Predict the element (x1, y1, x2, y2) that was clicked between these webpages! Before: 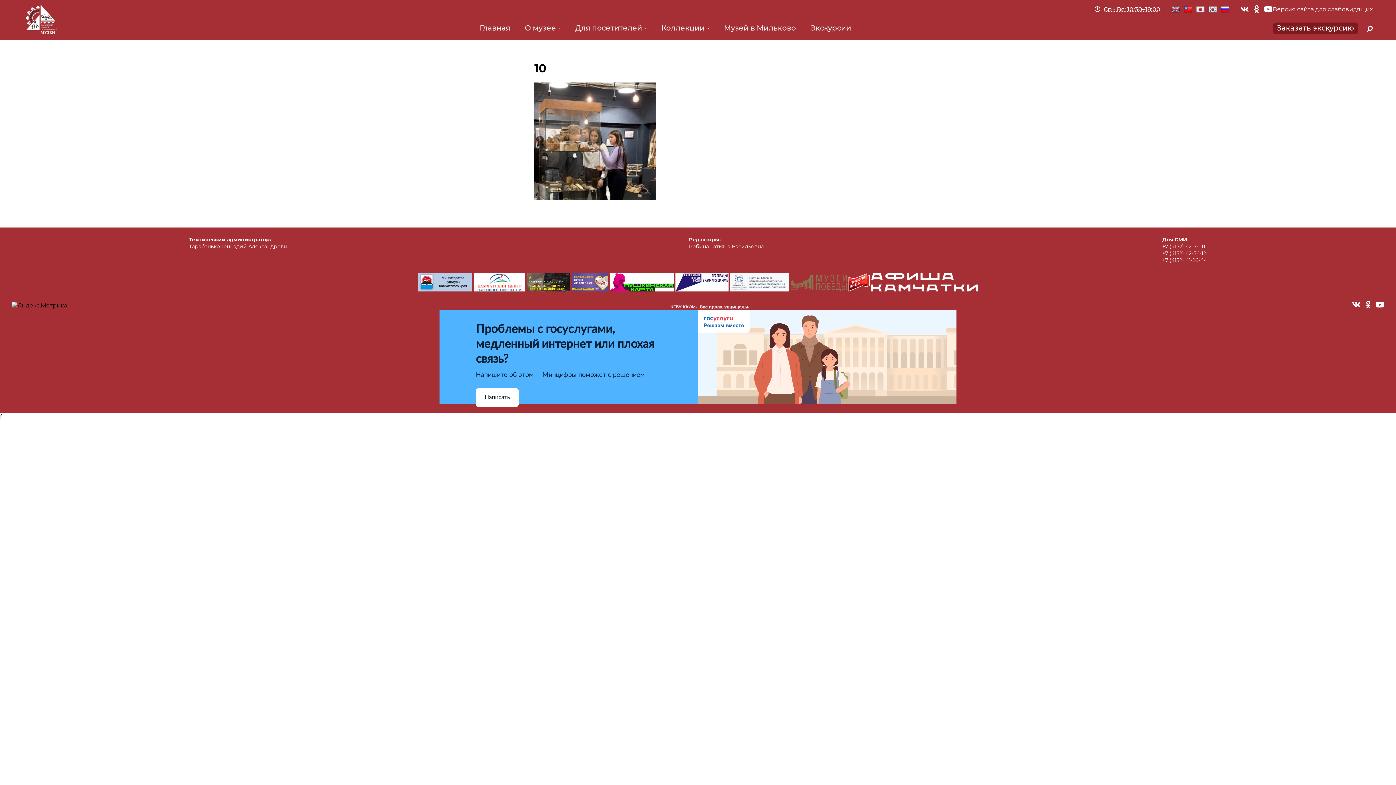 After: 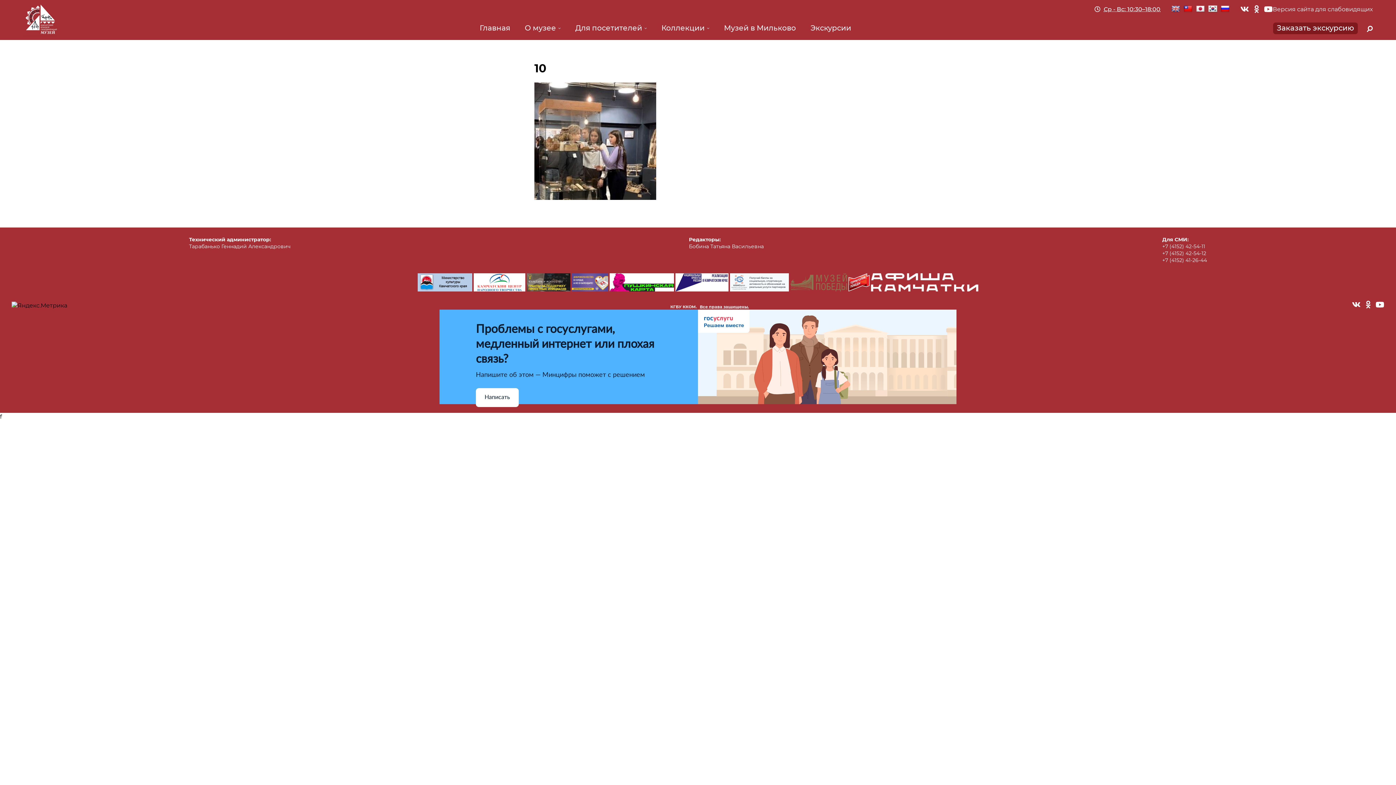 Action: bbox: (1208, 6, 1217, 13)